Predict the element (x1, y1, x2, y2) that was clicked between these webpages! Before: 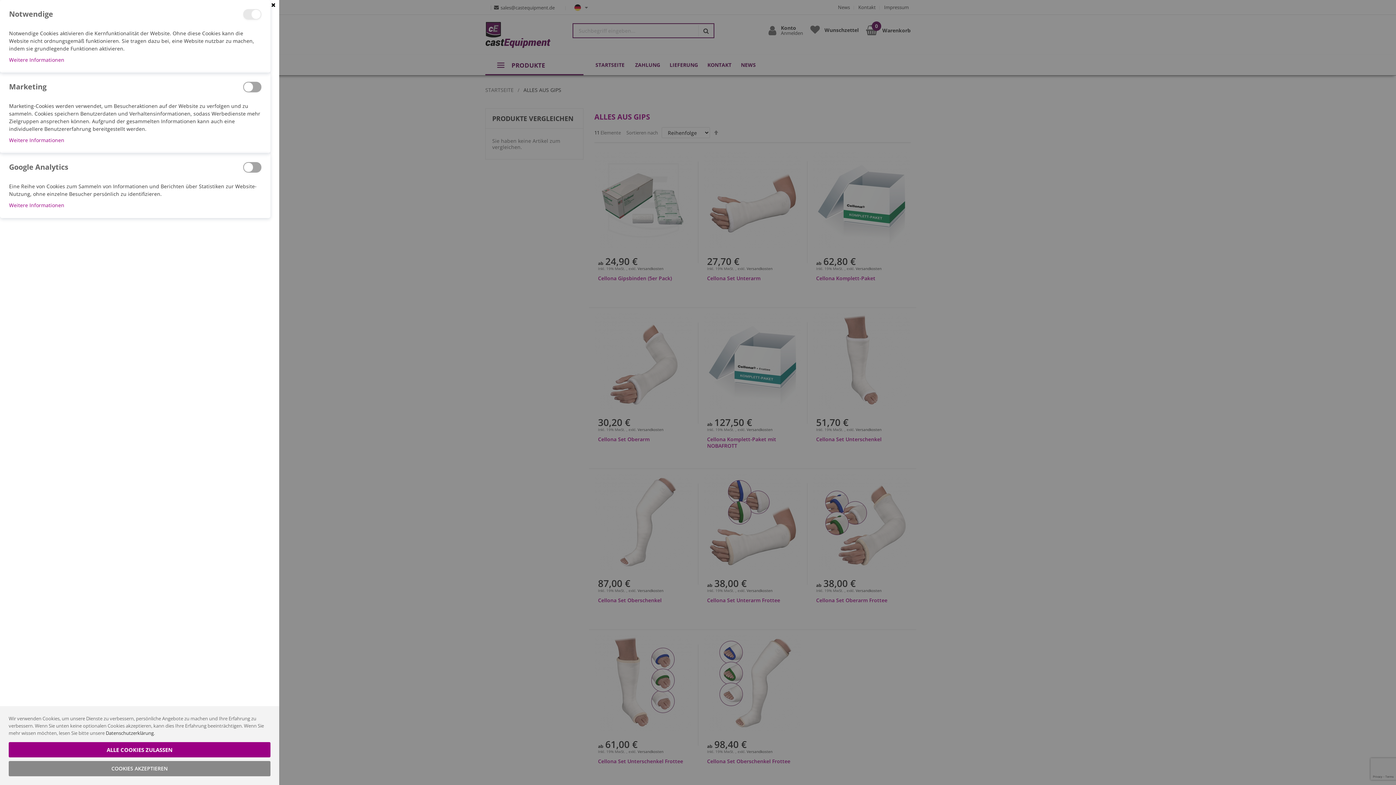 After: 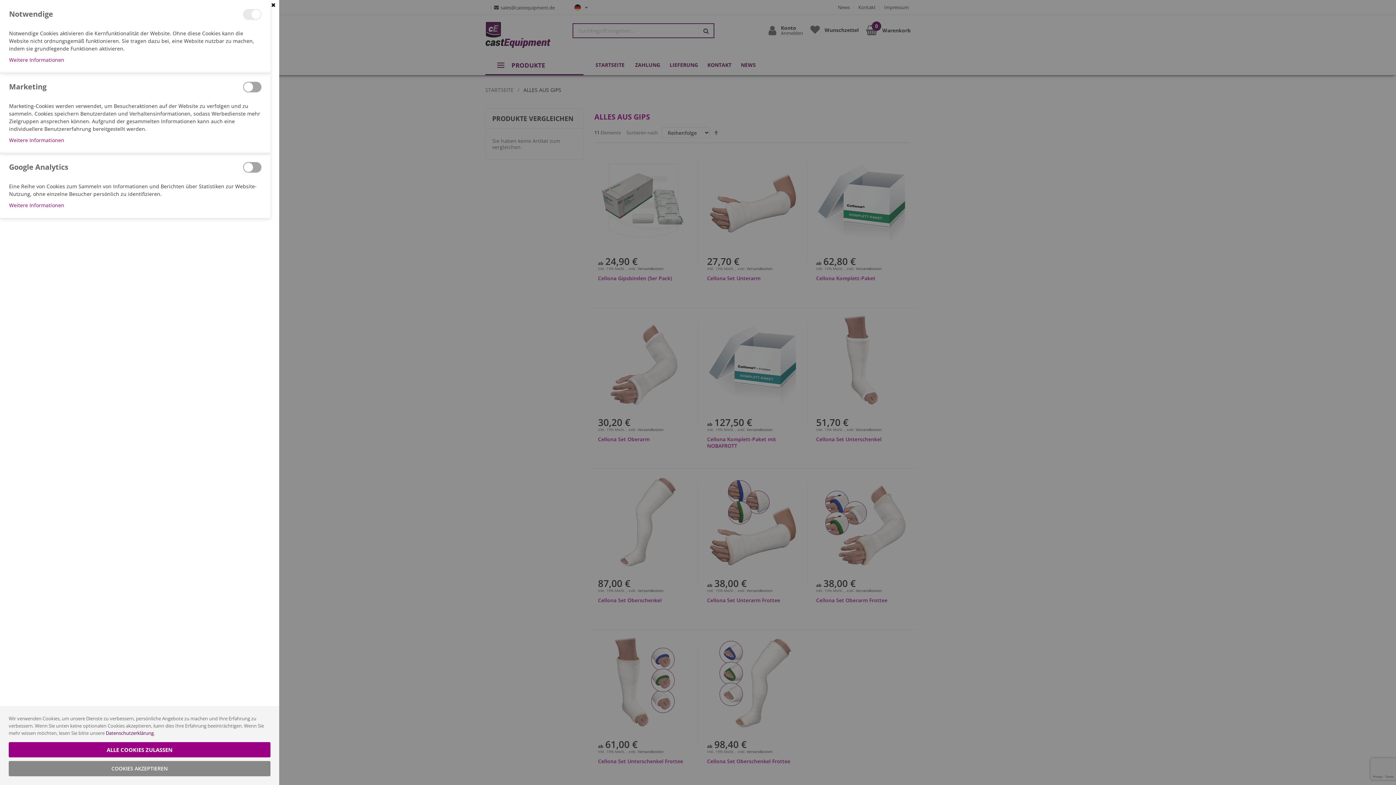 Action: bbox: (105, 730, 153, 736) label: Datenschutzerklärung